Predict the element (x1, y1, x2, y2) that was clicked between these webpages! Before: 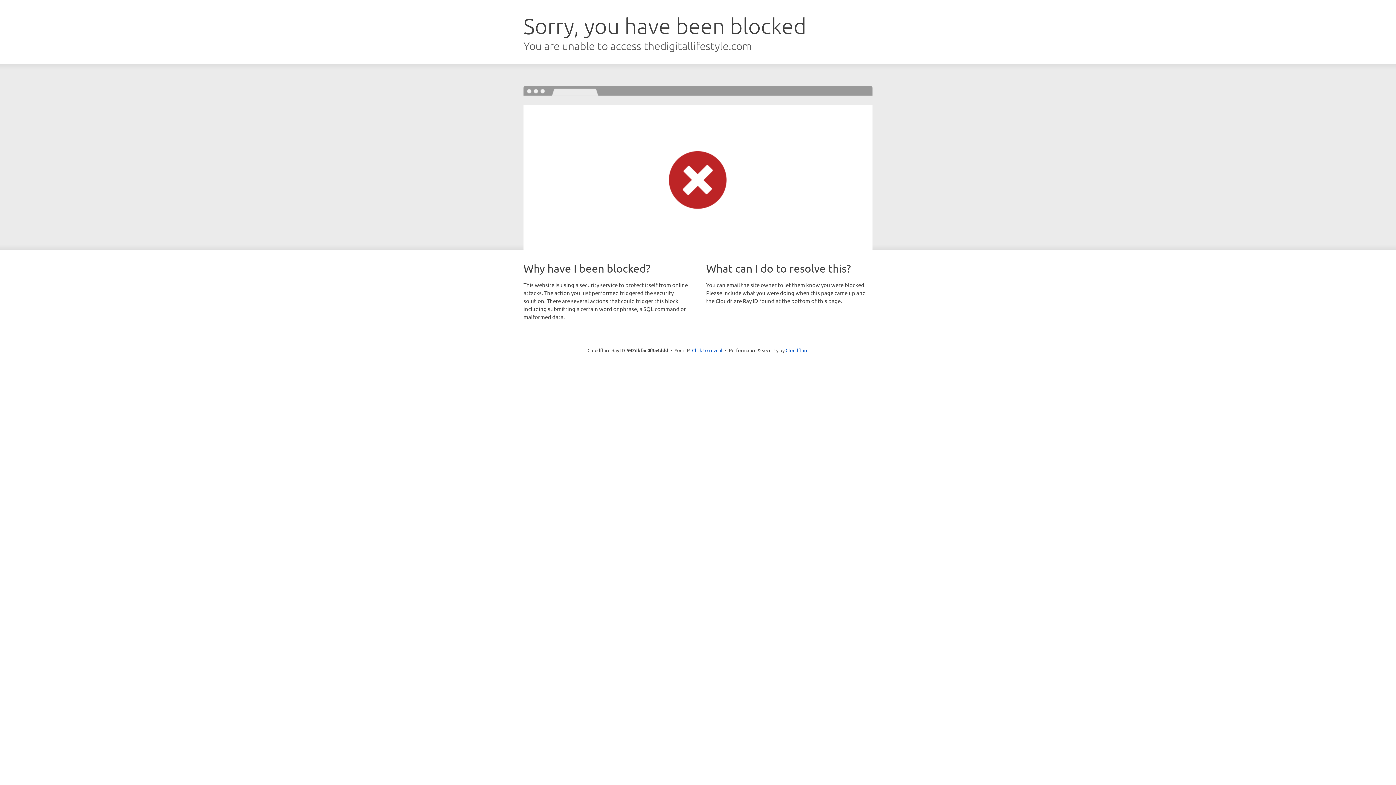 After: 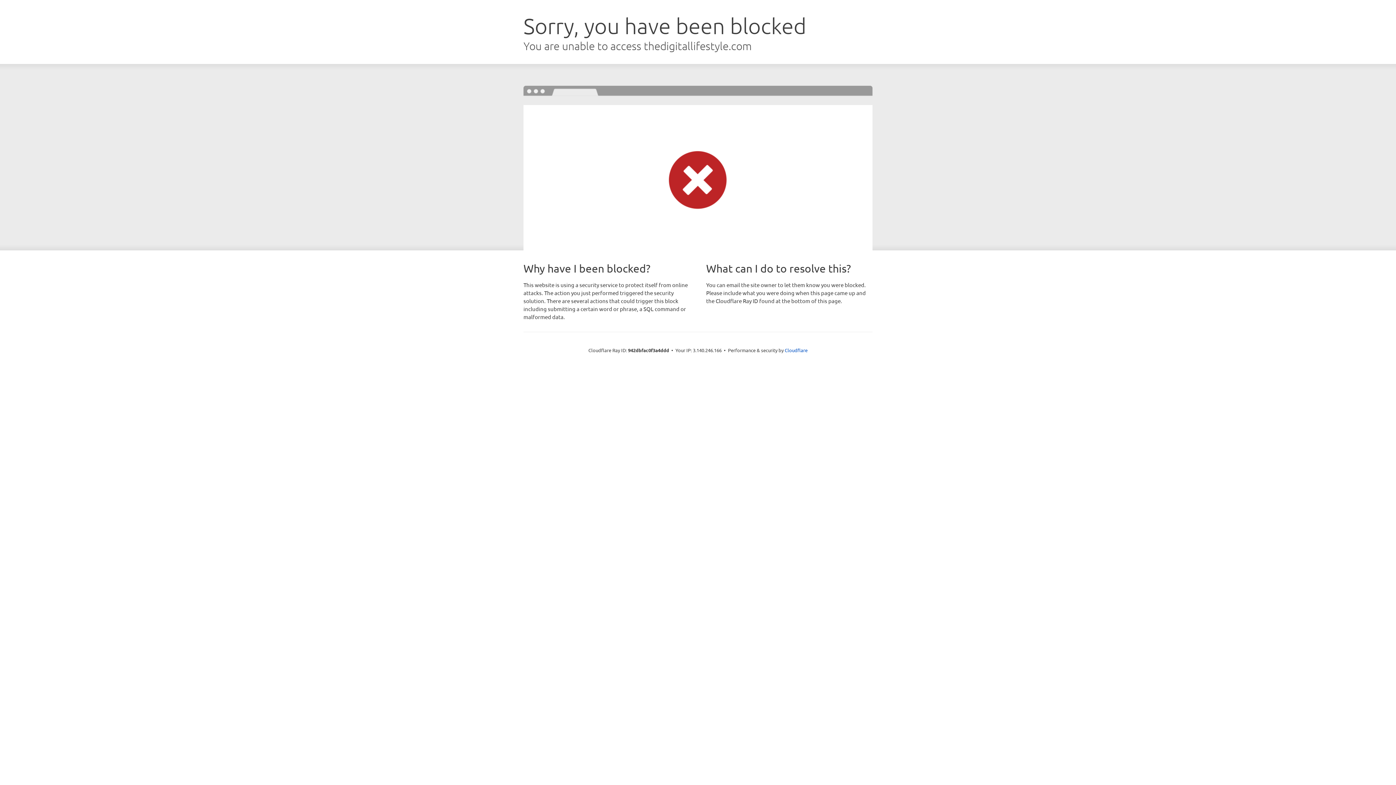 Action: bbox: (692, 346, 722, 353) label: Click to reveal